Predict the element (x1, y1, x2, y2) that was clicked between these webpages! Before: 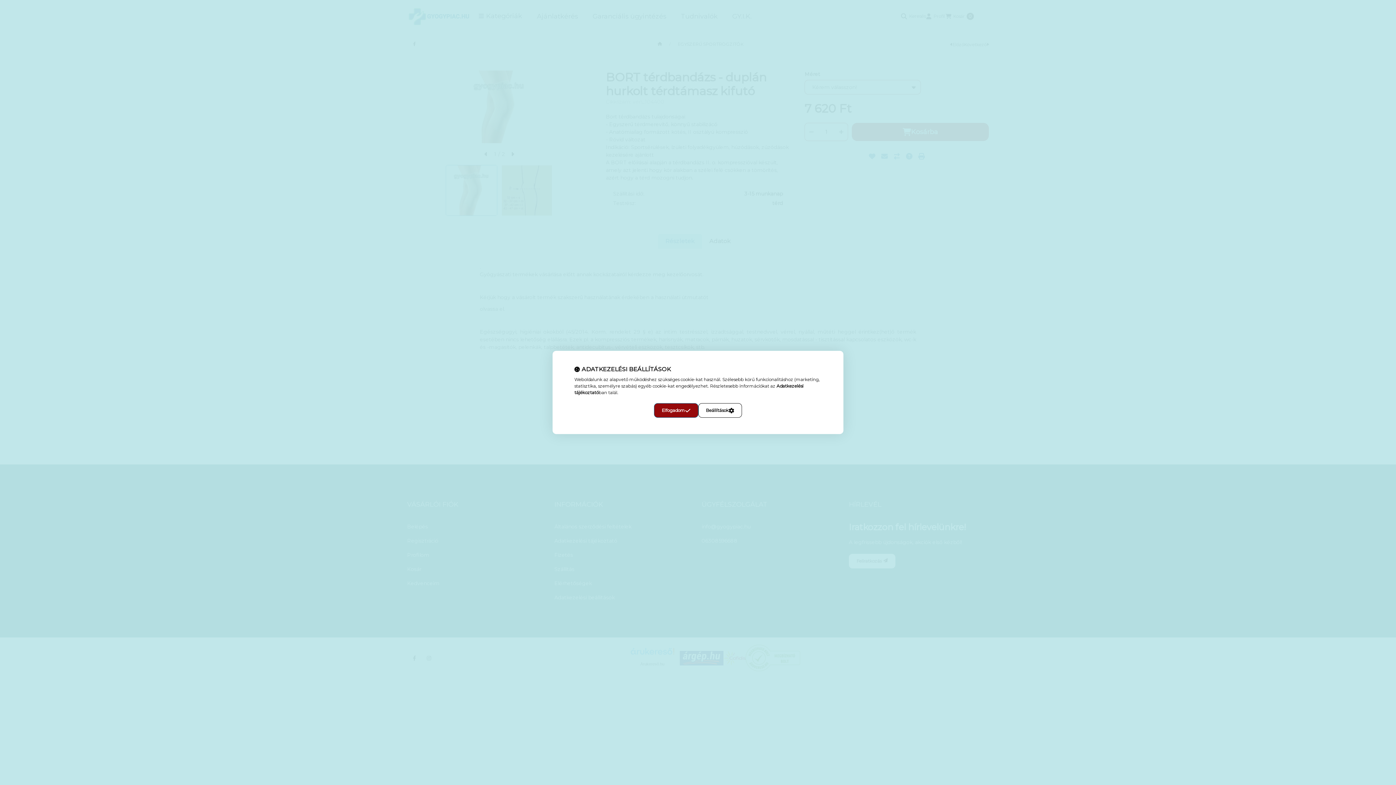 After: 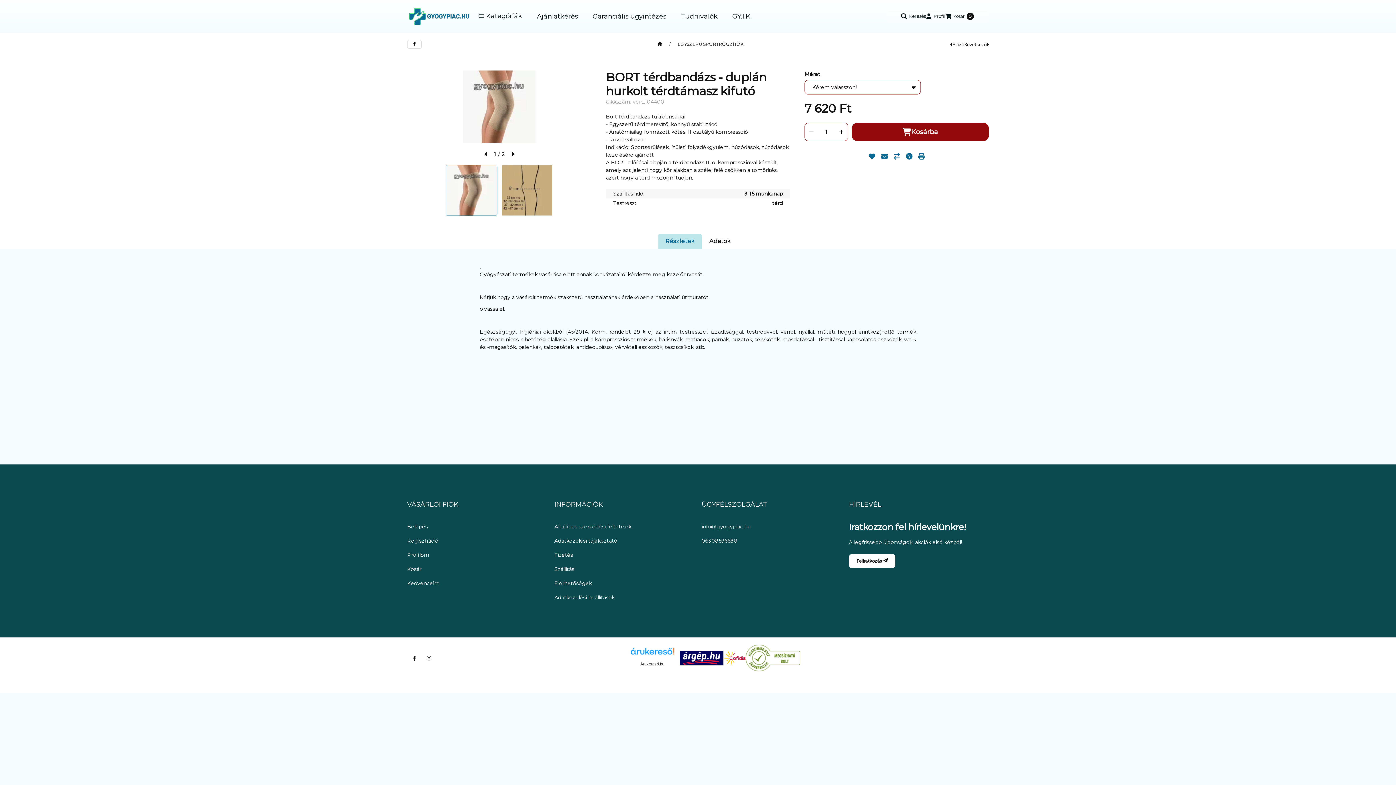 Action: bbox: (654, 403, 698, 418) label: Elfogadom